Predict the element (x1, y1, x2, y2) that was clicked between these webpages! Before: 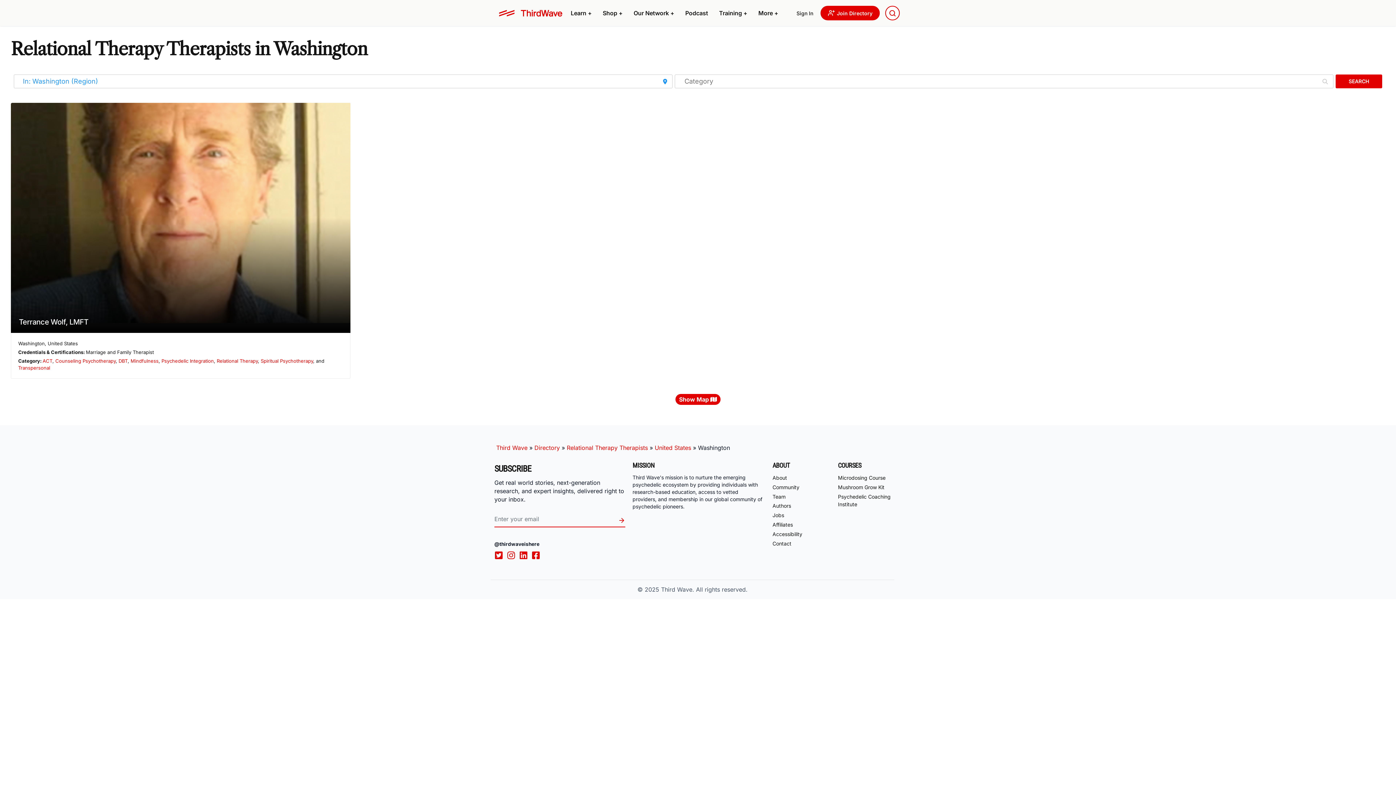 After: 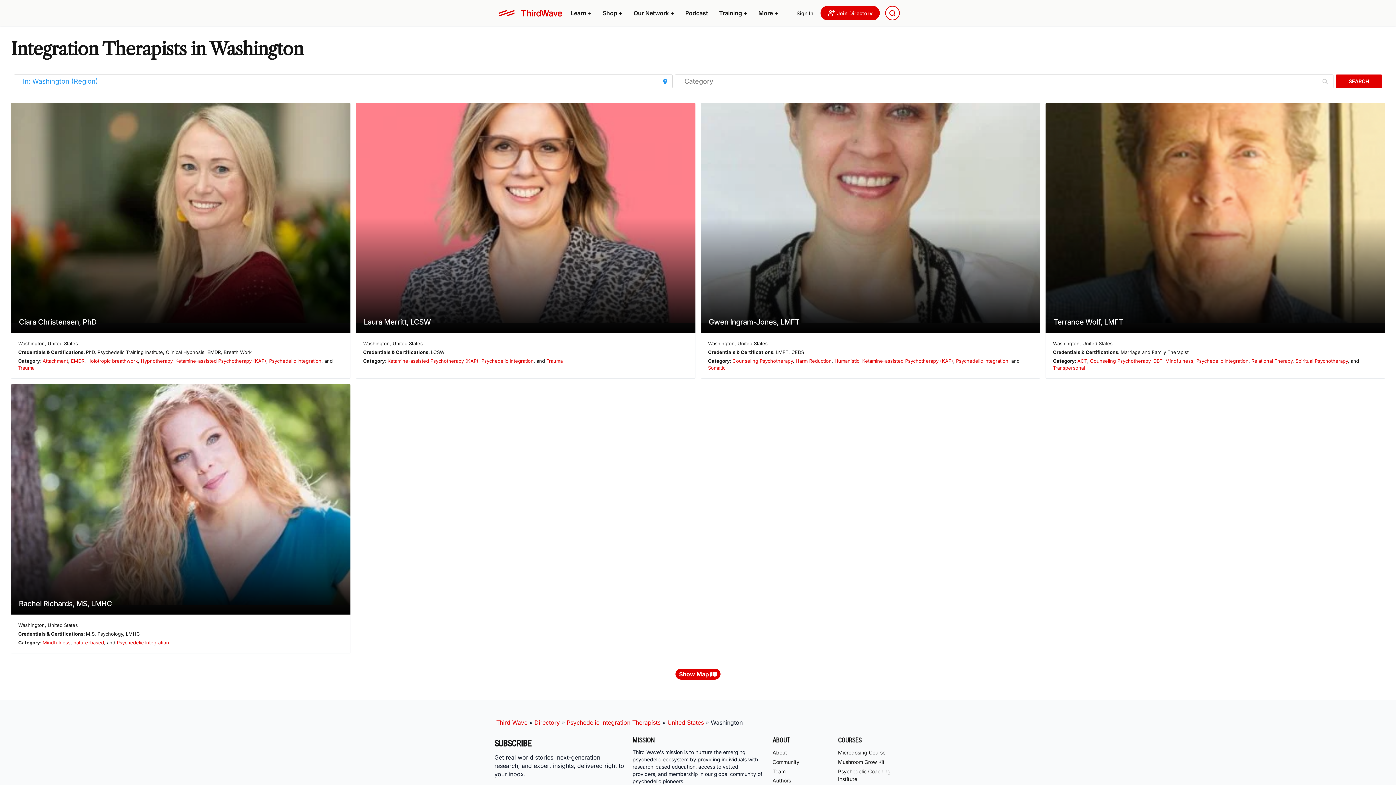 Action: label: Psychedelic Integration bbox: (161, 358, 213, 364)